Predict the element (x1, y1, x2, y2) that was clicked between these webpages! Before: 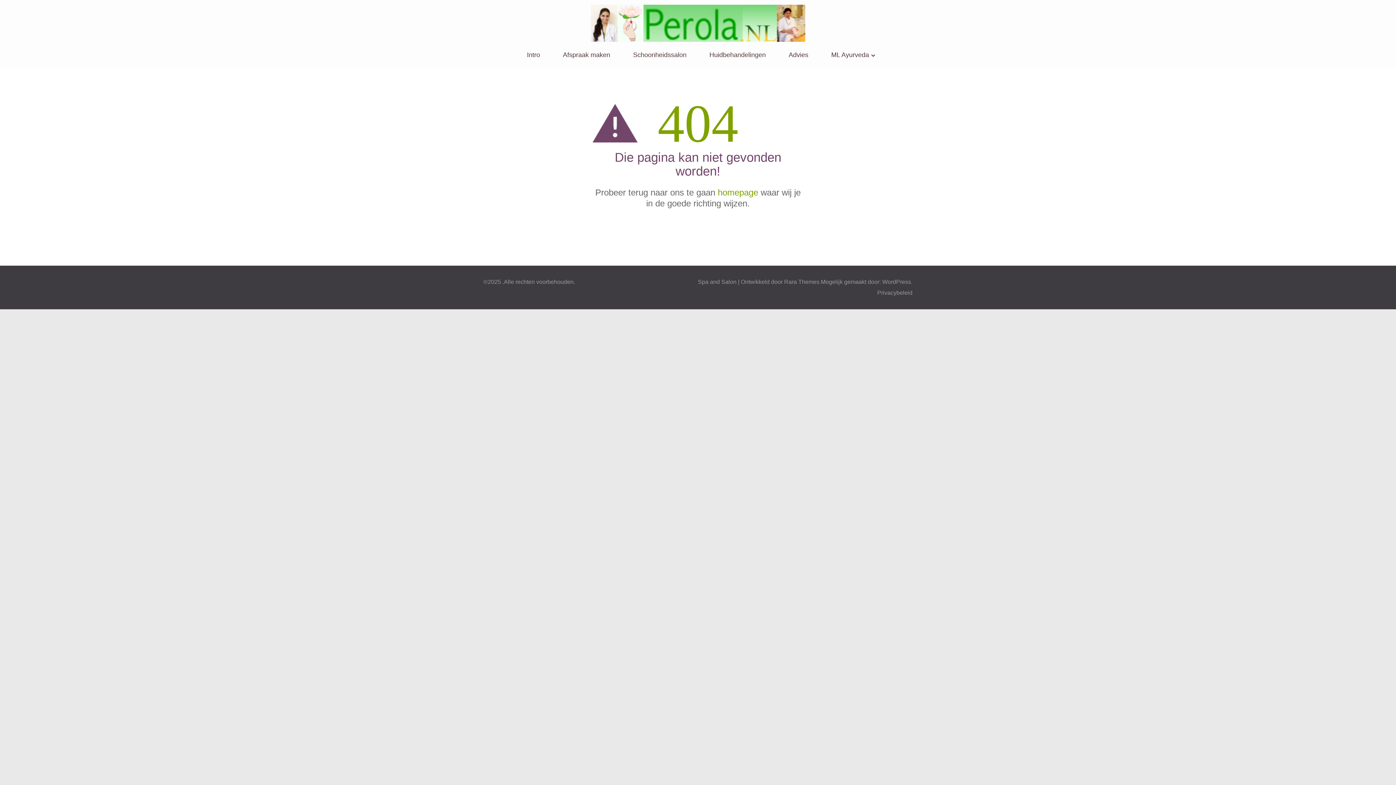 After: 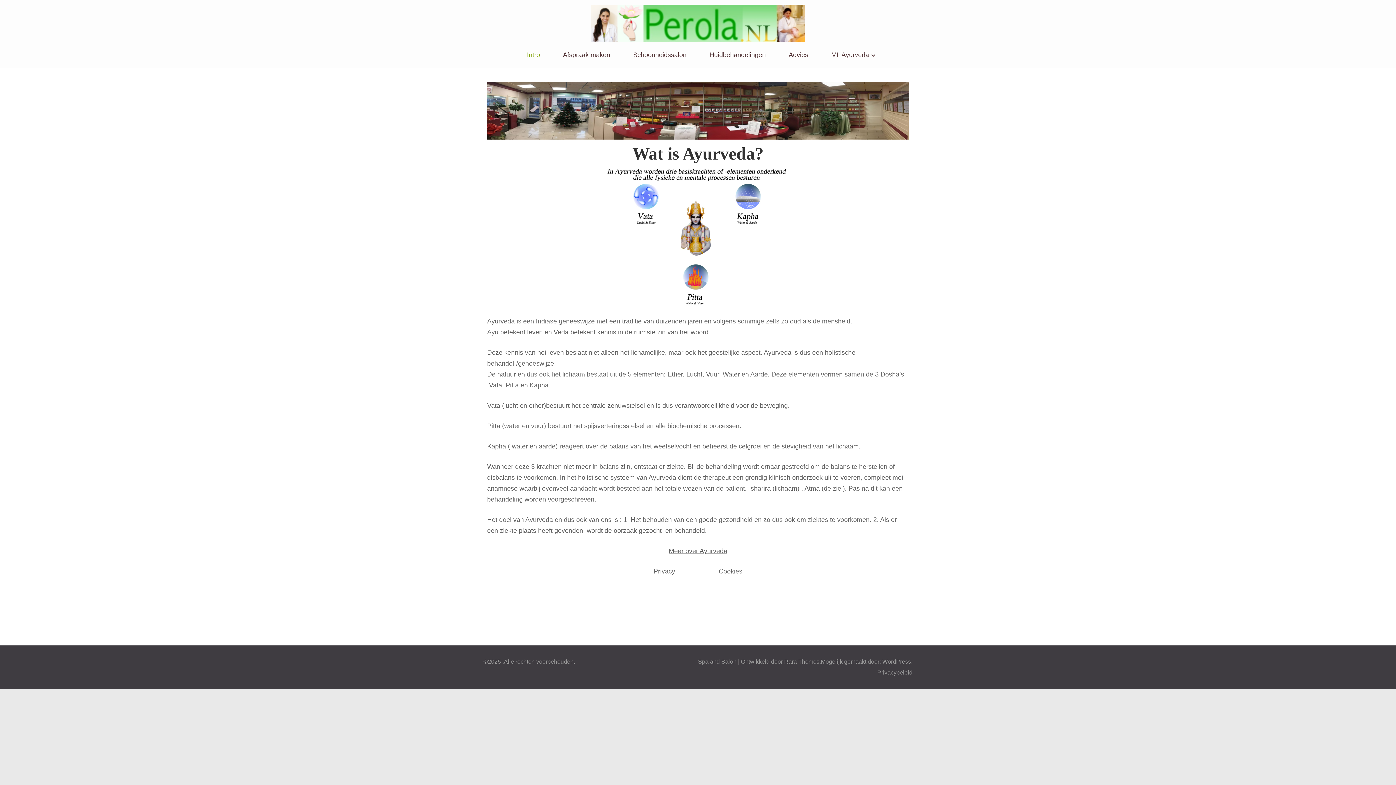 Action: label: homepage bbox: (718, 187, 758, 197)